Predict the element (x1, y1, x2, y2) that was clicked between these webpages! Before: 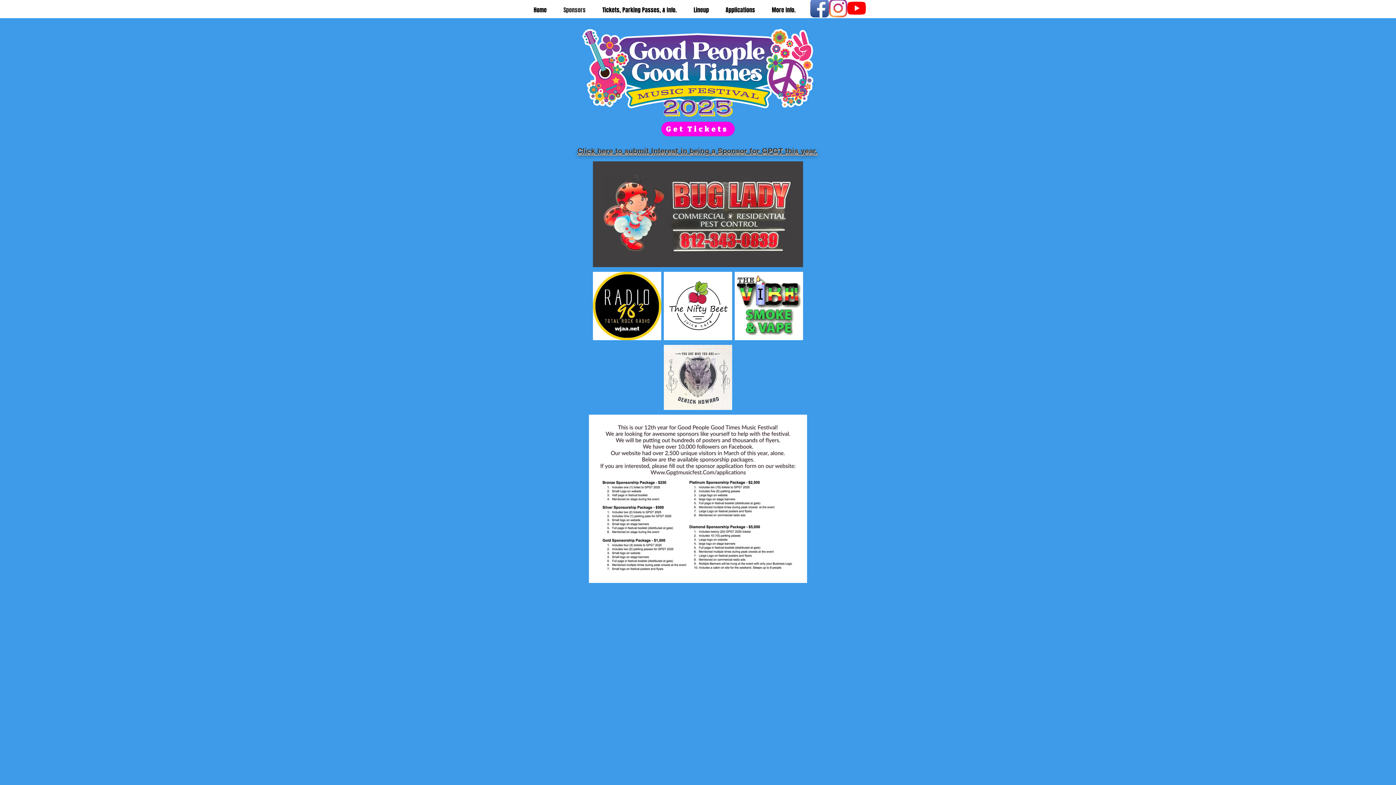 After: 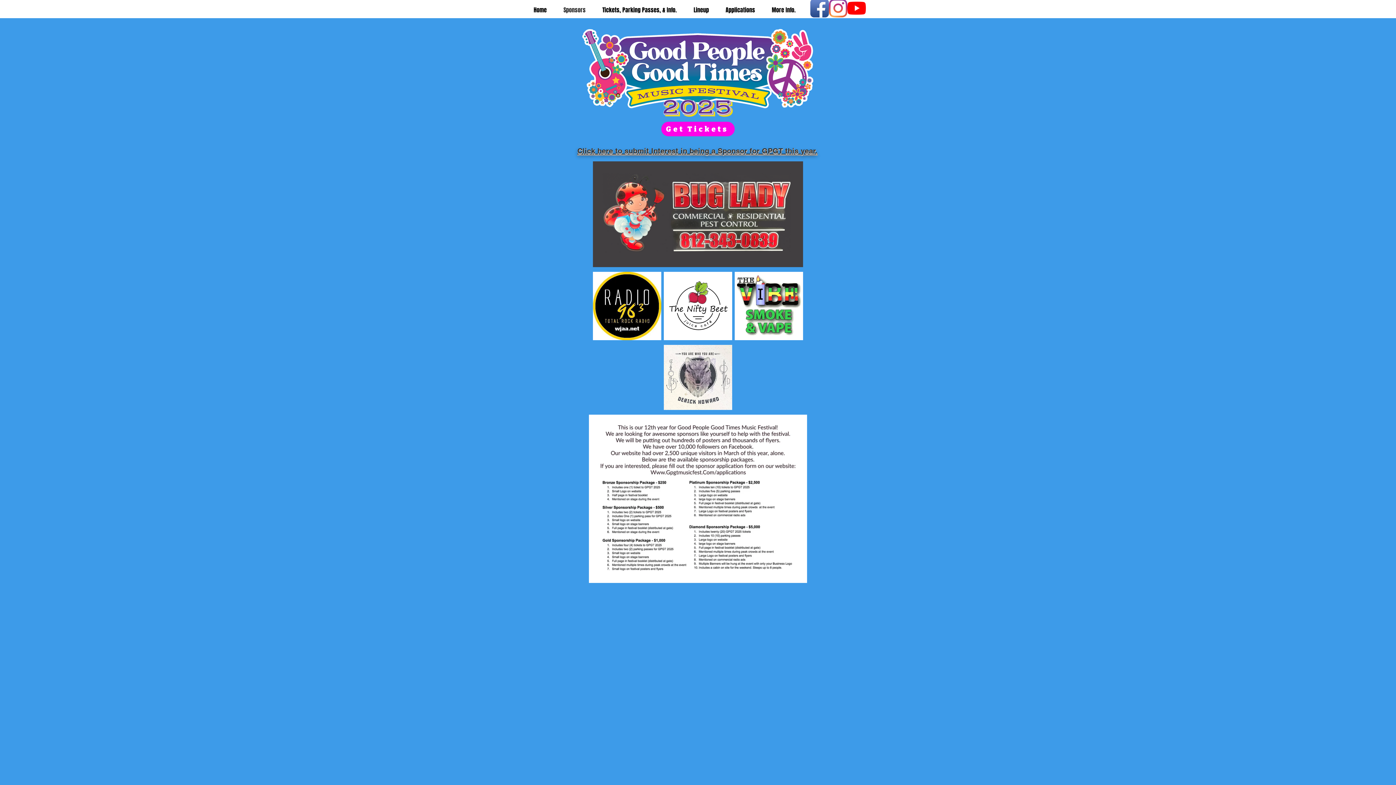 Action: label: Click here to submit Interest in being a Sponsor for GPGT this year. bbox: (577, 145, 817, 156)